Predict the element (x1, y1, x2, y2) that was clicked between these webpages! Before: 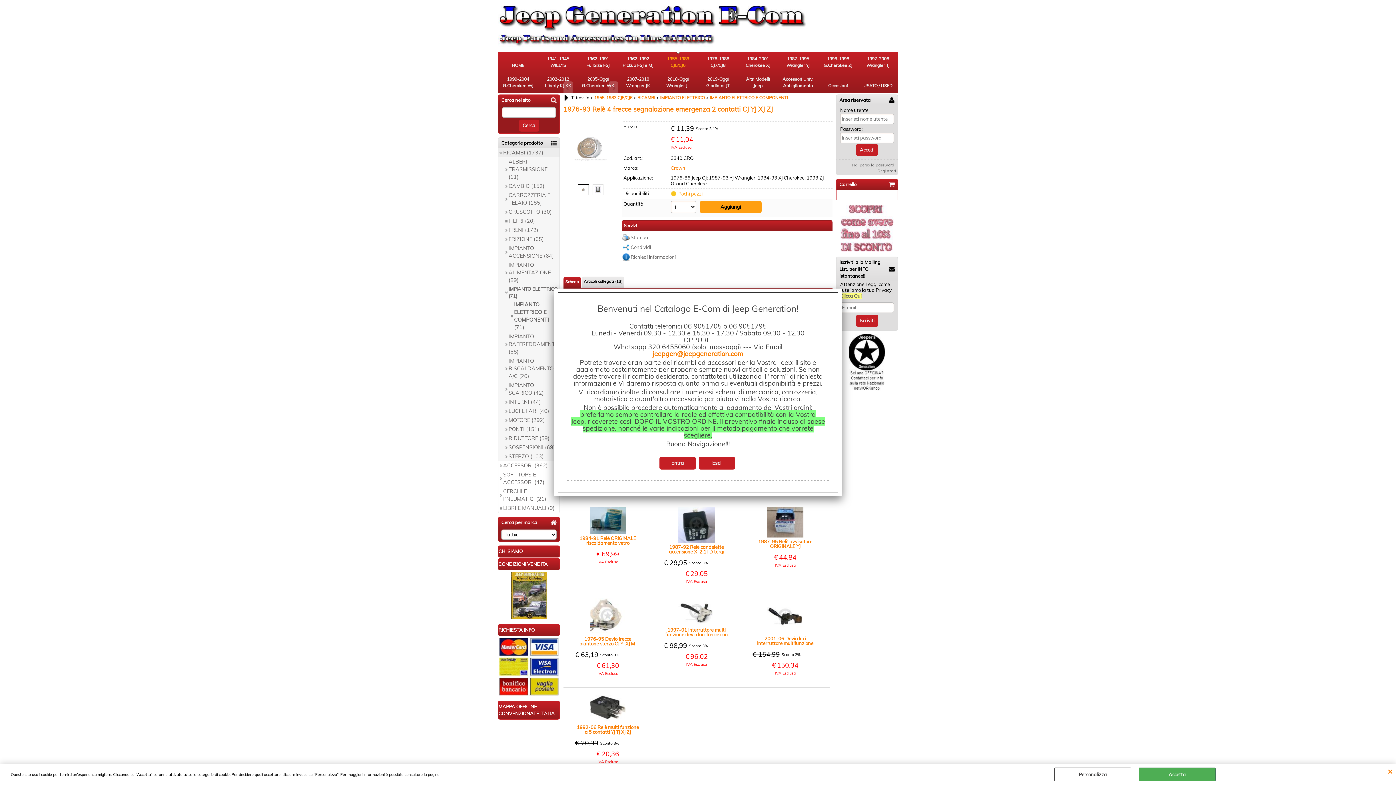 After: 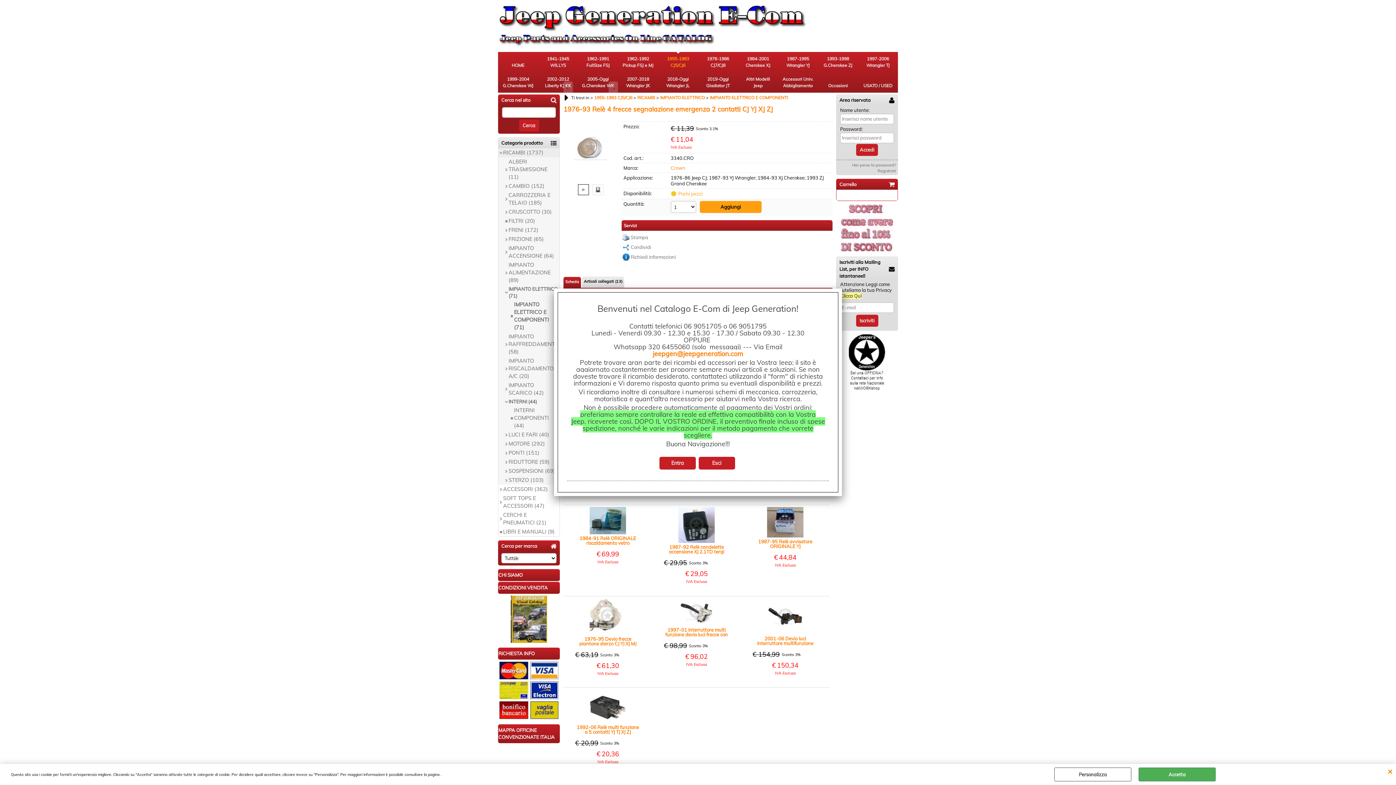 Action: label: INTERNI (44) bbox: (504, 397, 559, 406)